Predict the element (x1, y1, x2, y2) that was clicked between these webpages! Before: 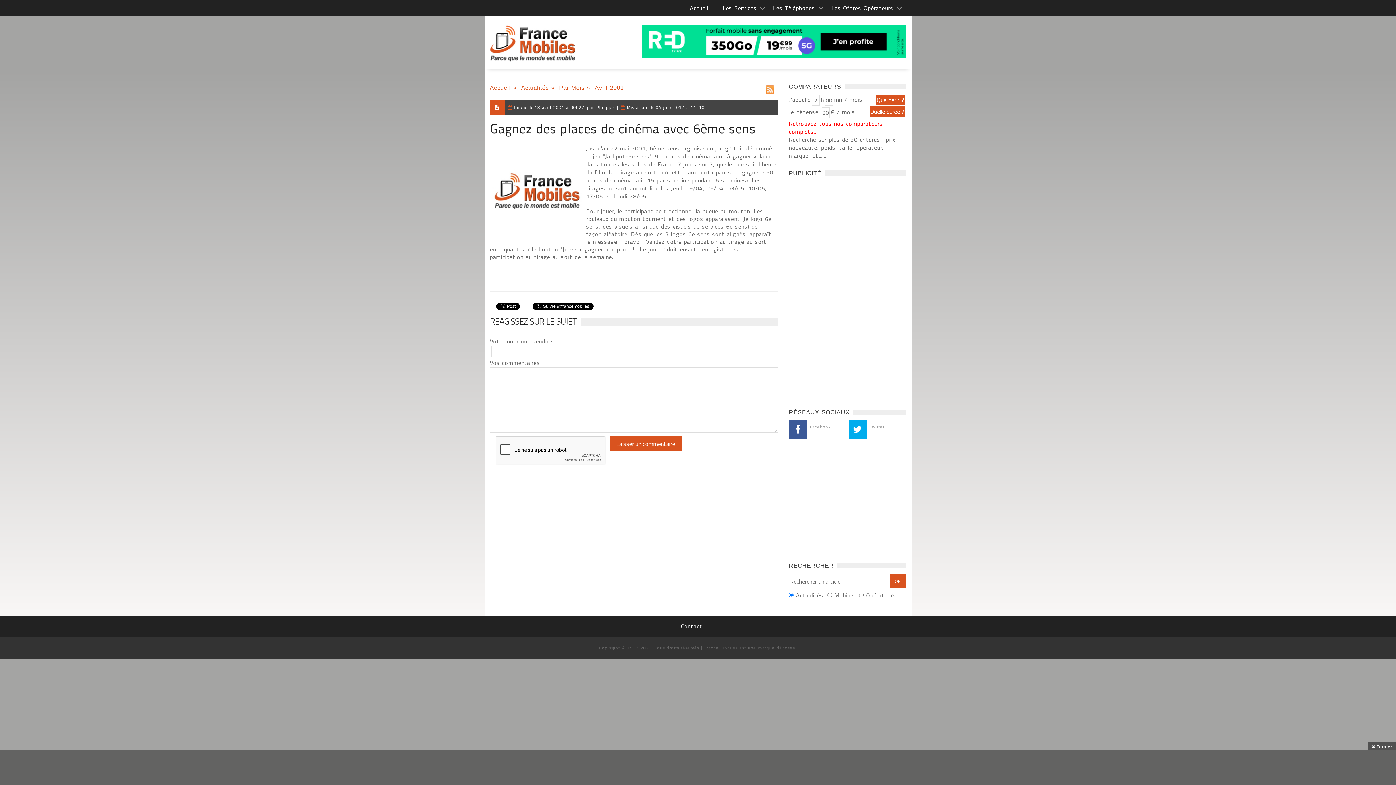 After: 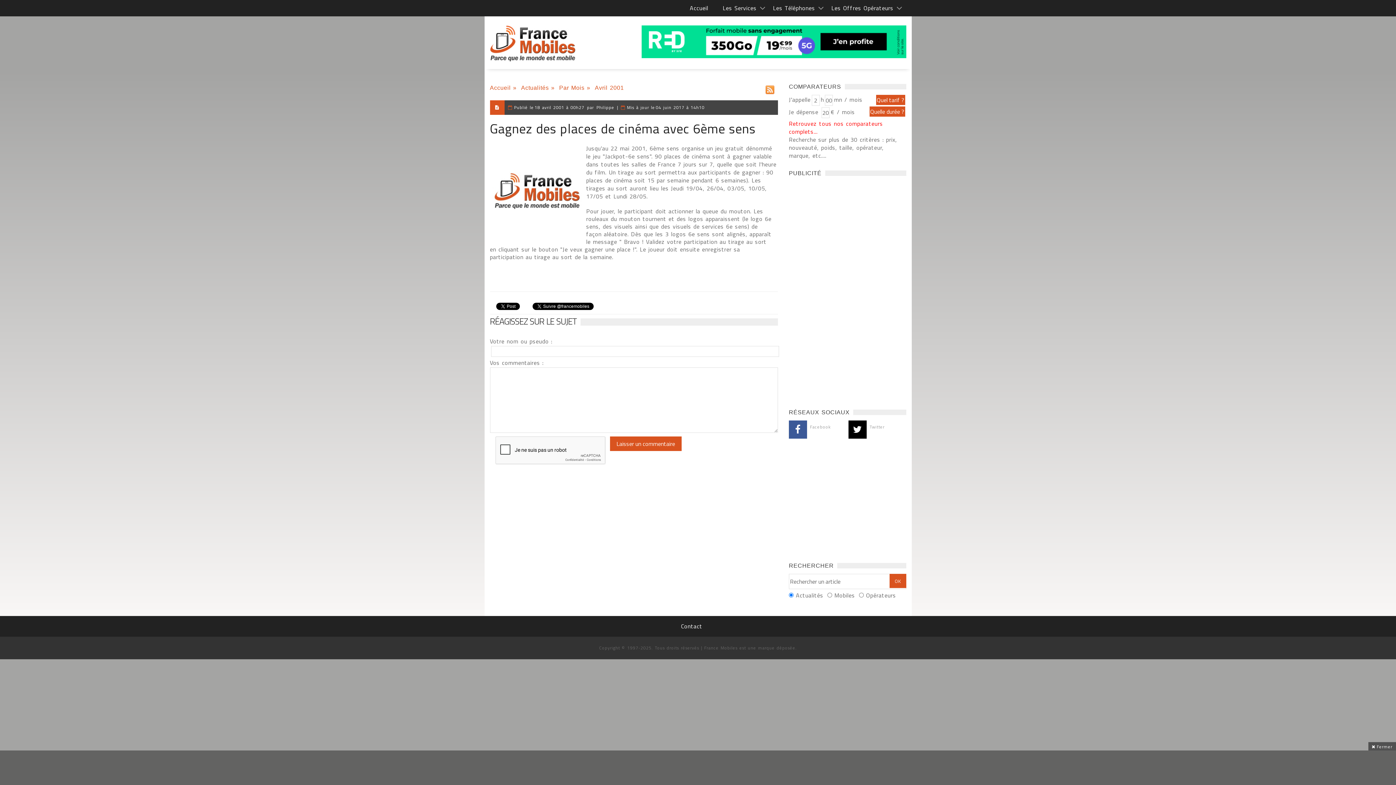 Action: bbox: (848, 420, 906, 438) label: Twitter